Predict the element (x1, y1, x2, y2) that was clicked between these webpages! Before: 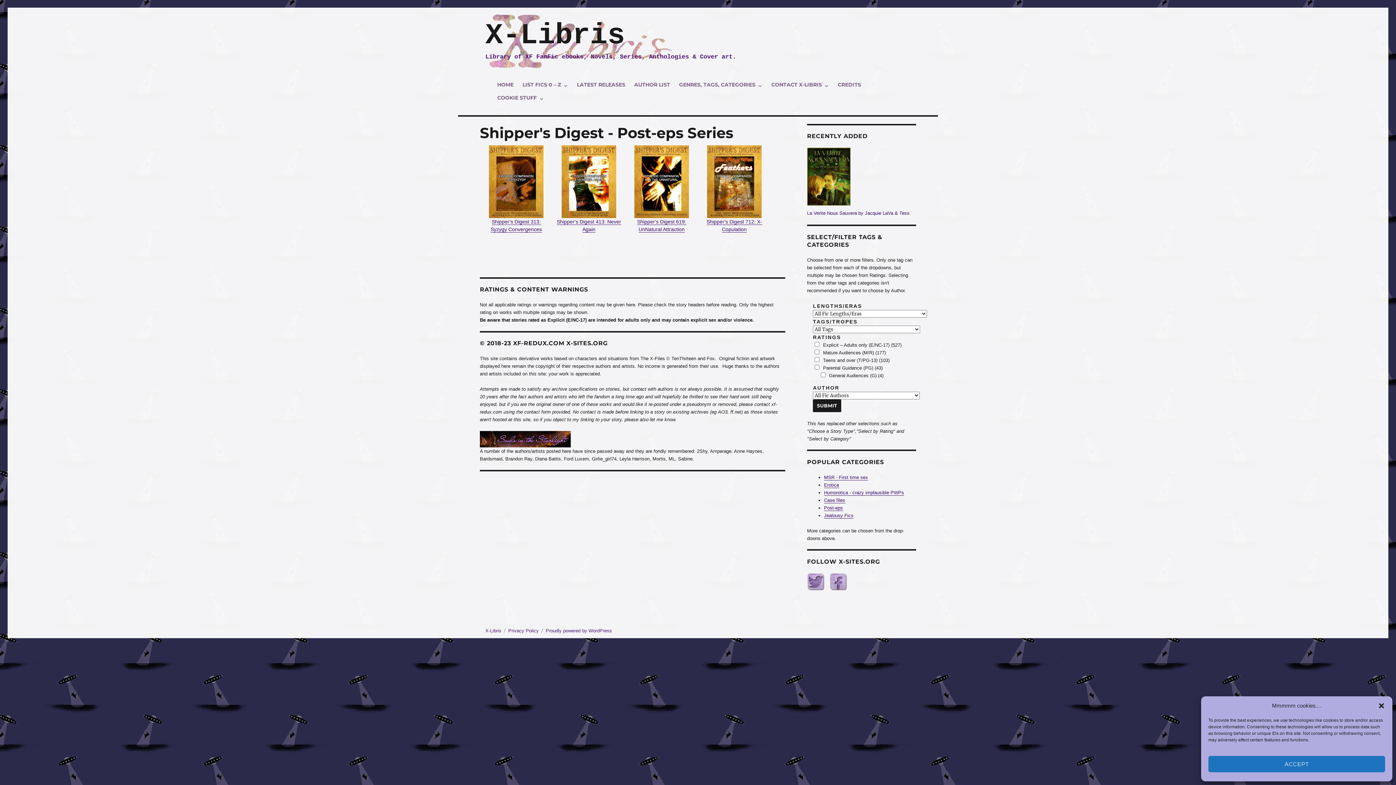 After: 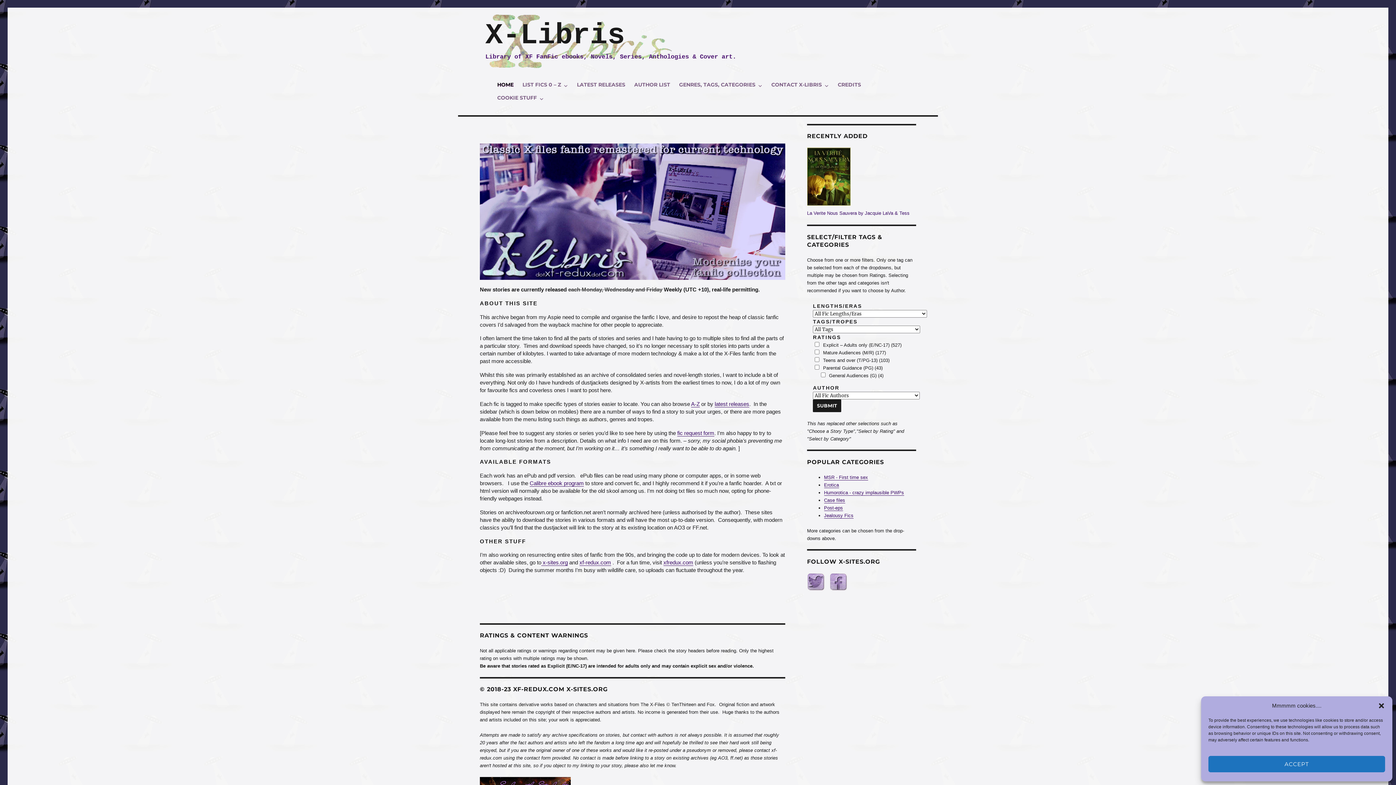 Action: bbox: (492, 78, 518, 91) label: HOME